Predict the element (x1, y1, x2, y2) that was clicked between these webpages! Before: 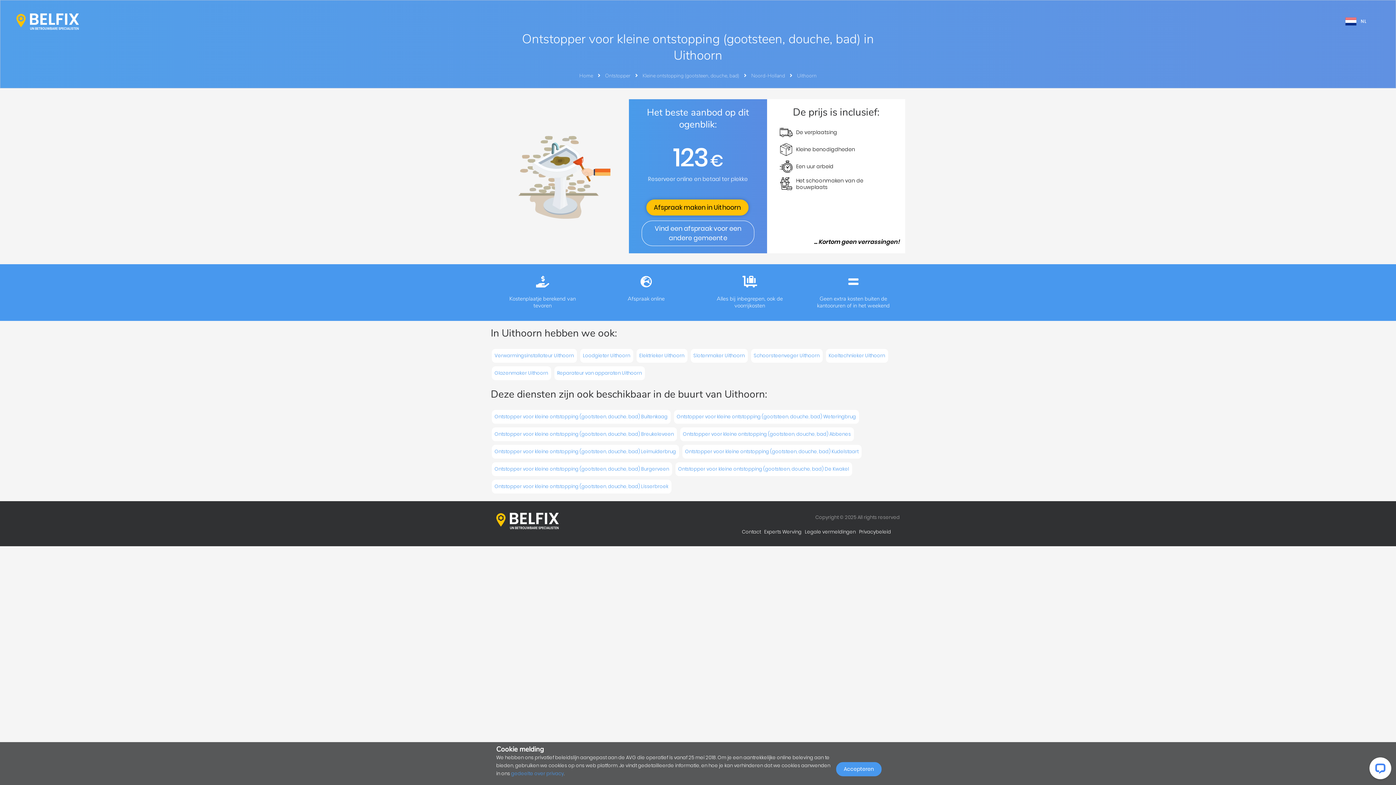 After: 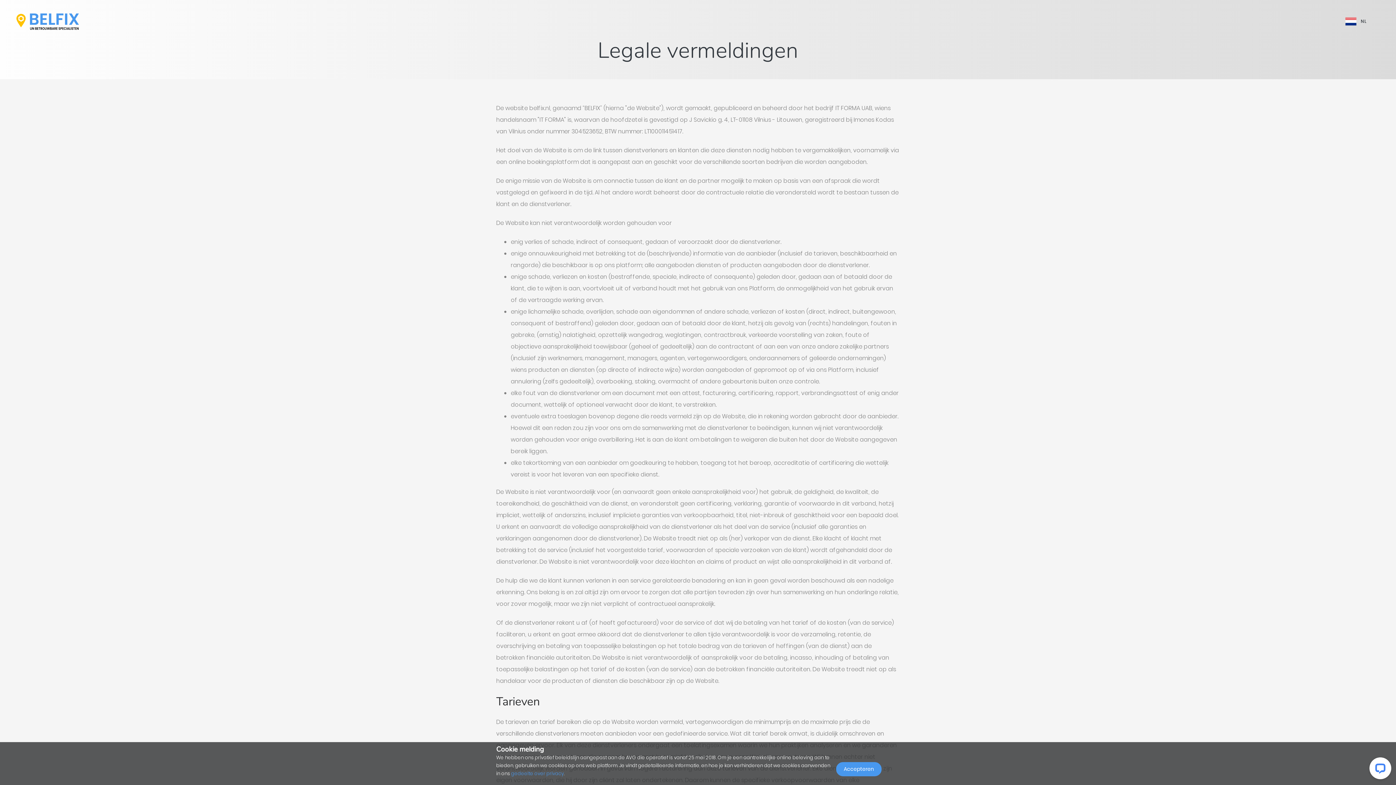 Action: label: Legale vermeldingen bbox: (805, 528, 856, 535)